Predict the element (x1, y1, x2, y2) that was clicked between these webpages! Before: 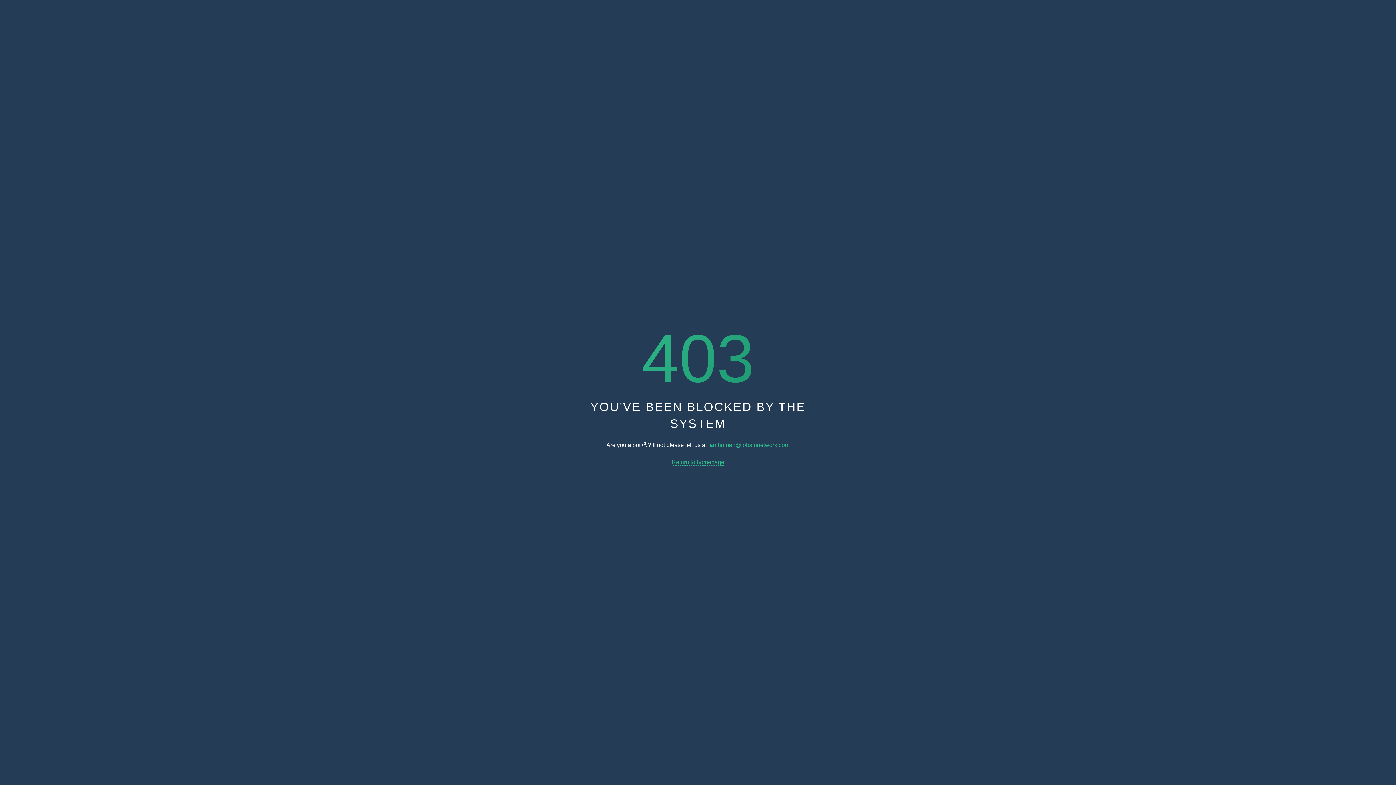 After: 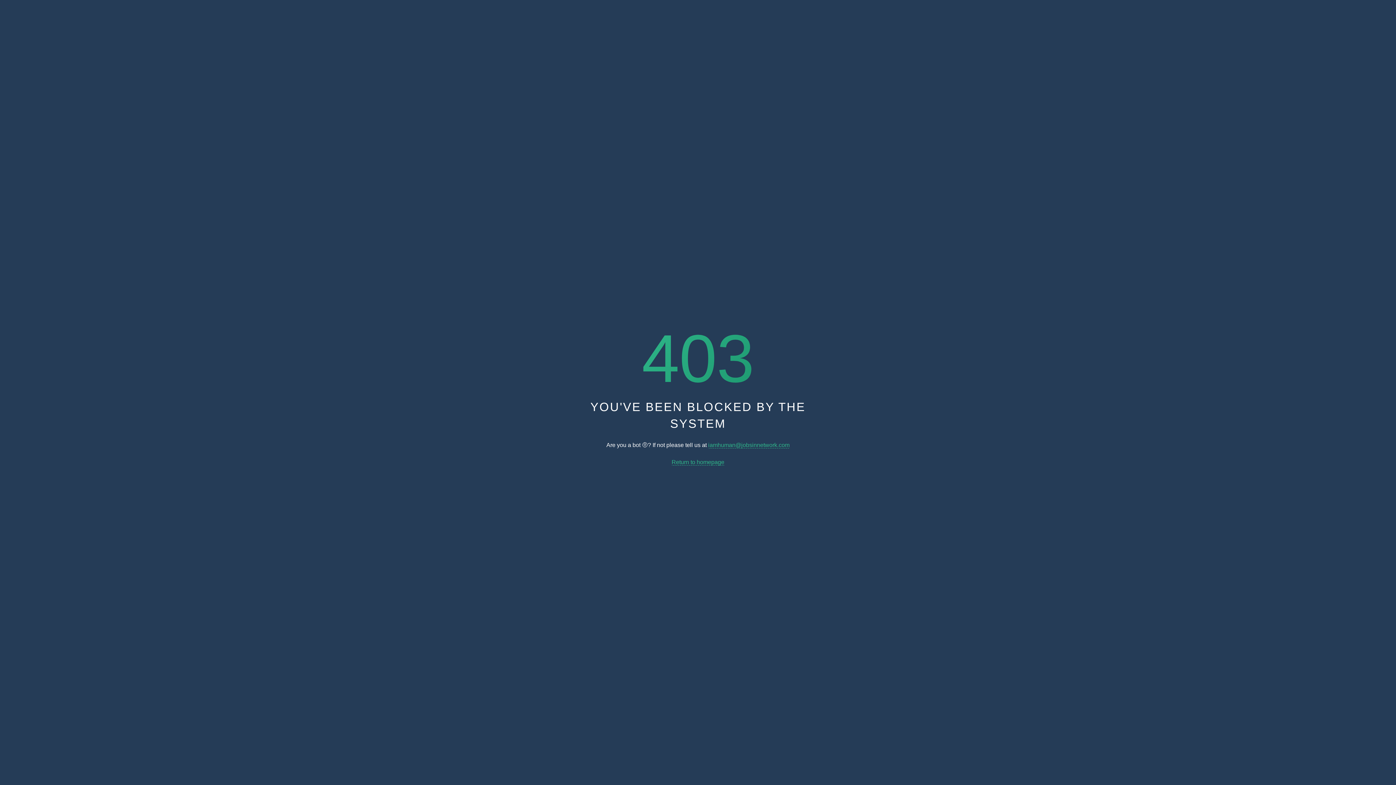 Action: label: iamhuman@jobsinnetwork.com bbox: (708, 442, 789, 448)